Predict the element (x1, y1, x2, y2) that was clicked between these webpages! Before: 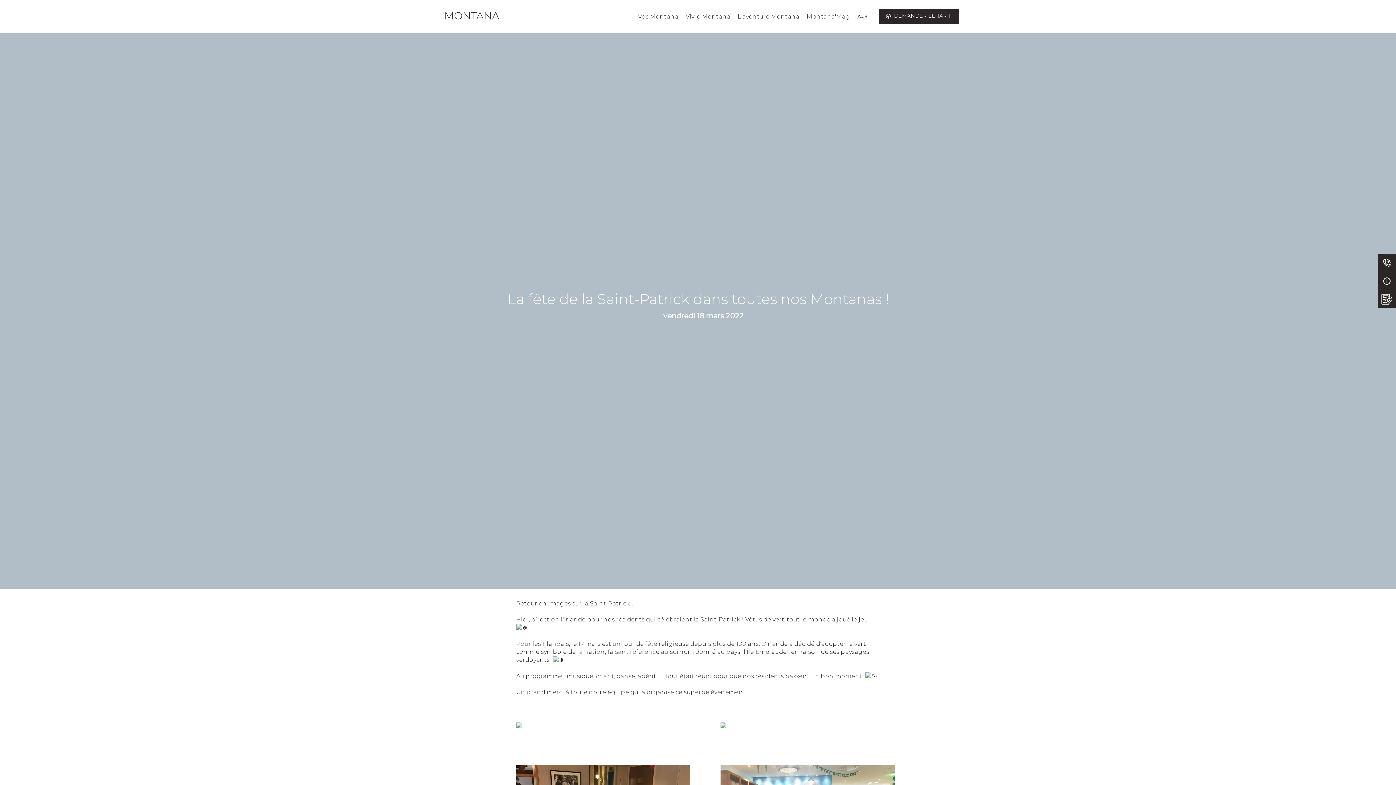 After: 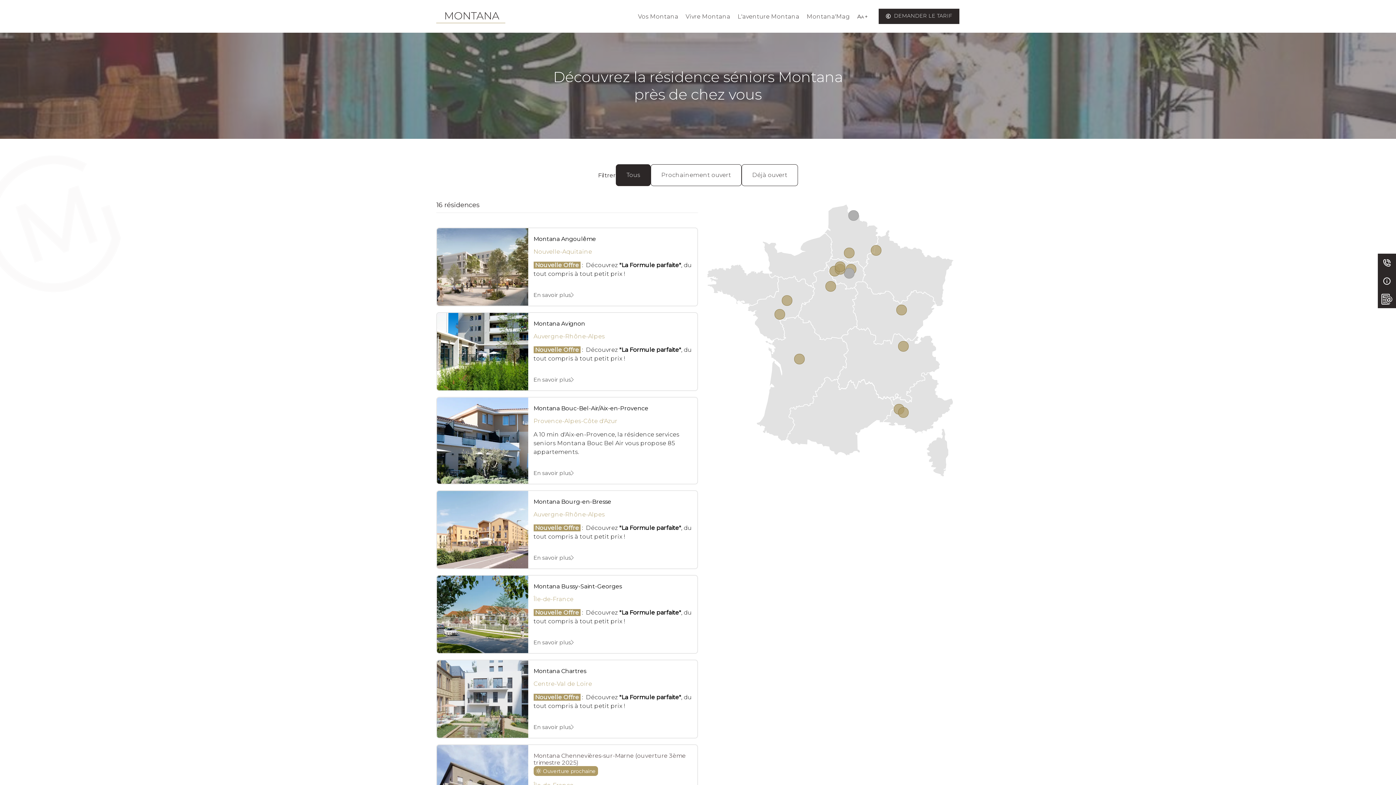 Action: label: Vos Montana bbox: (634, 0, 682, 32)